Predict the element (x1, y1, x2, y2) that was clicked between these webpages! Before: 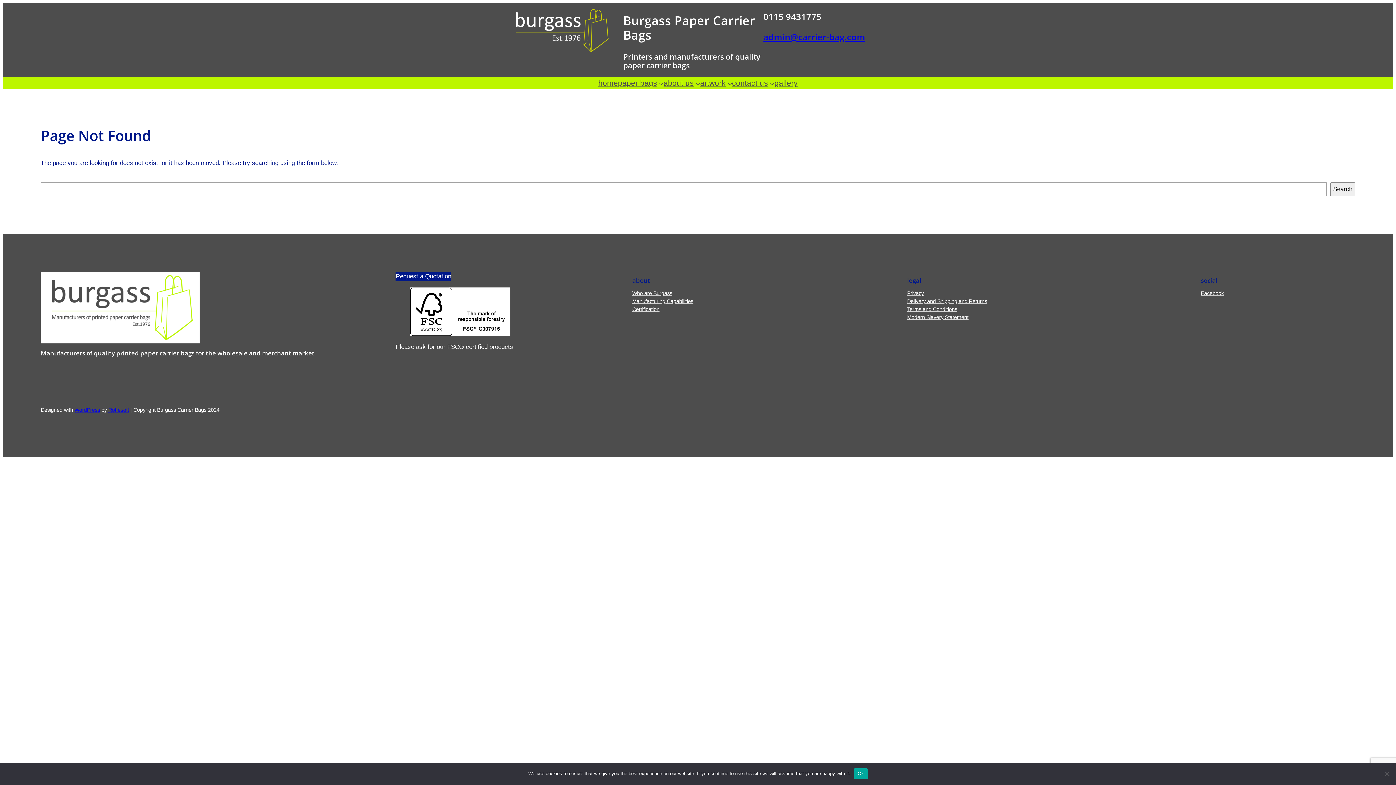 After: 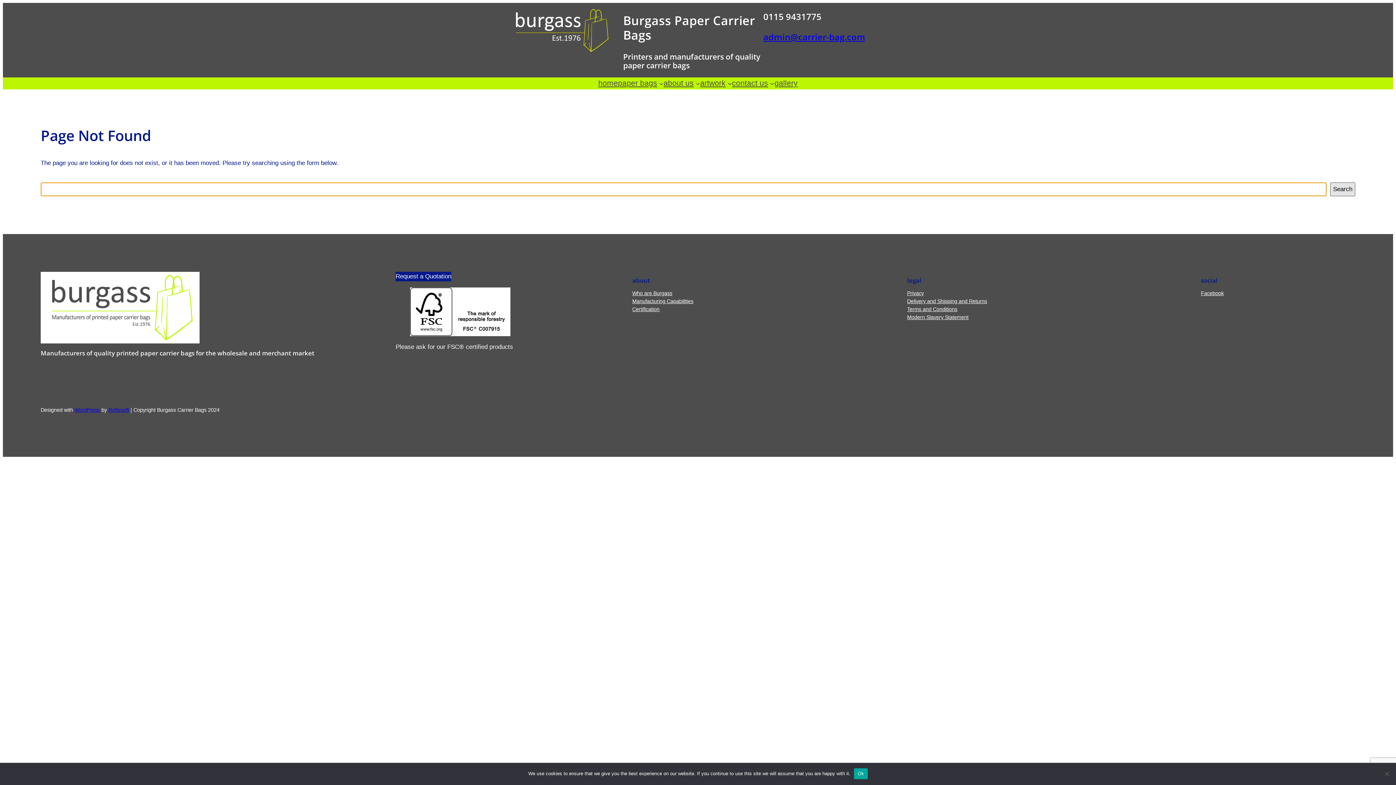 Action: bbox: (1330, 182, 1355, 196) label: Search